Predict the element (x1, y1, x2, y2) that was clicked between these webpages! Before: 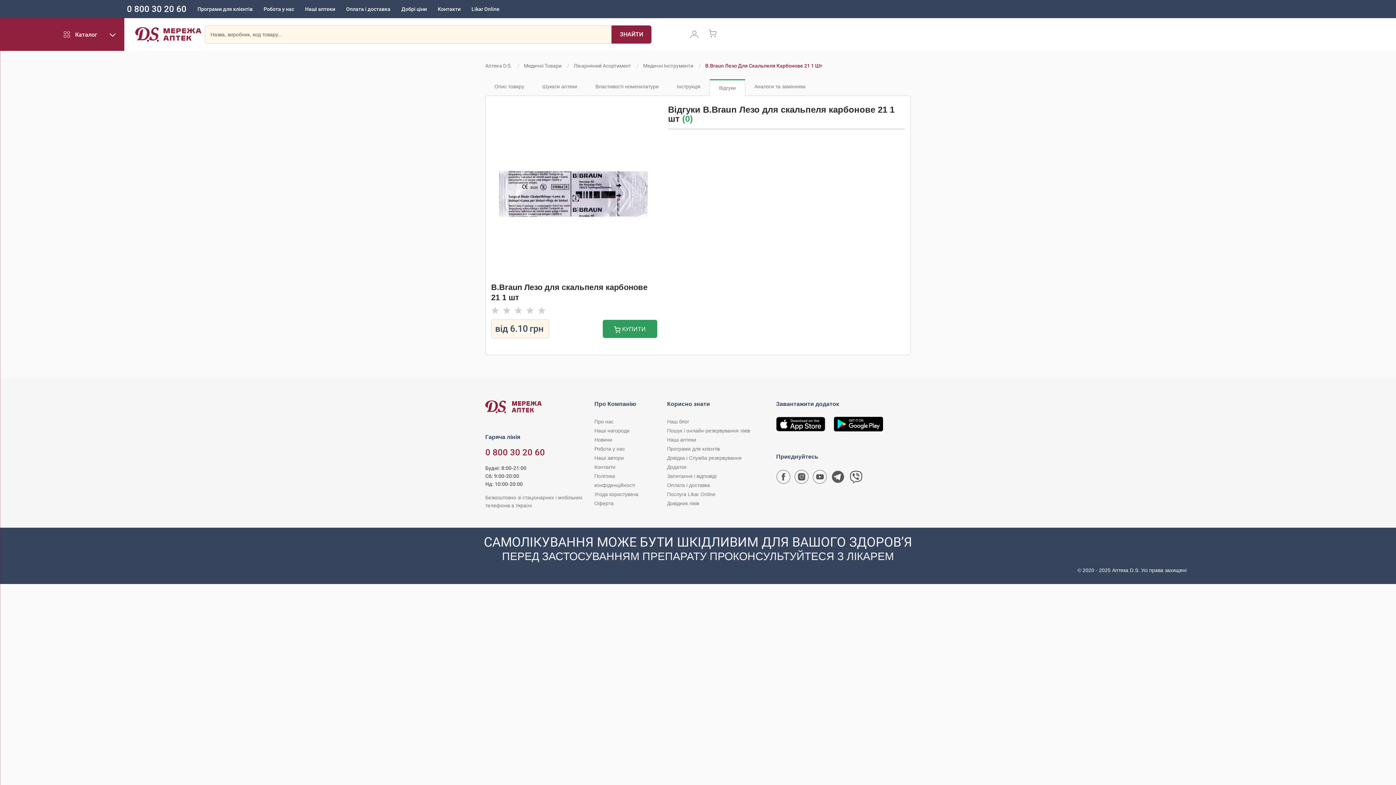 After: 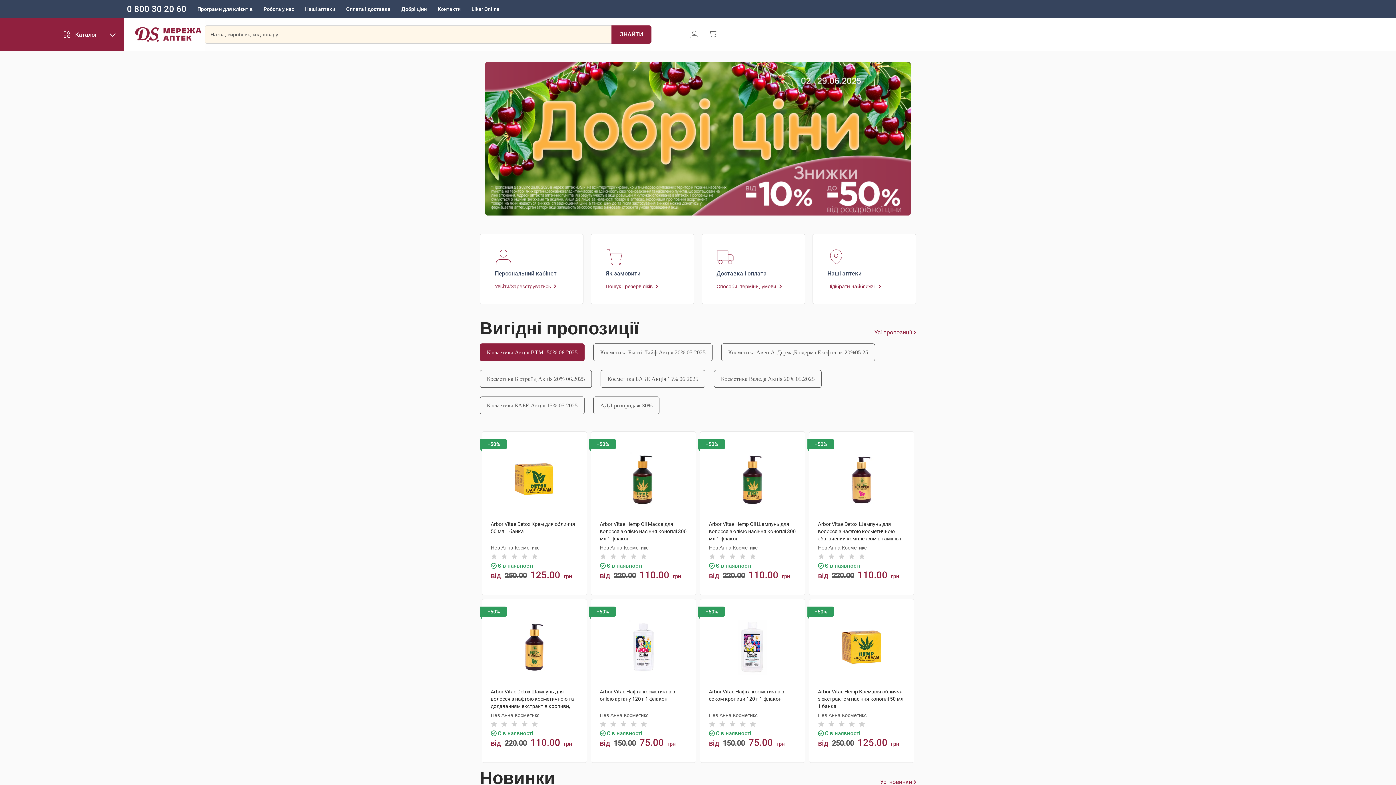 Action: bbox: (135, 27, 195, 41)